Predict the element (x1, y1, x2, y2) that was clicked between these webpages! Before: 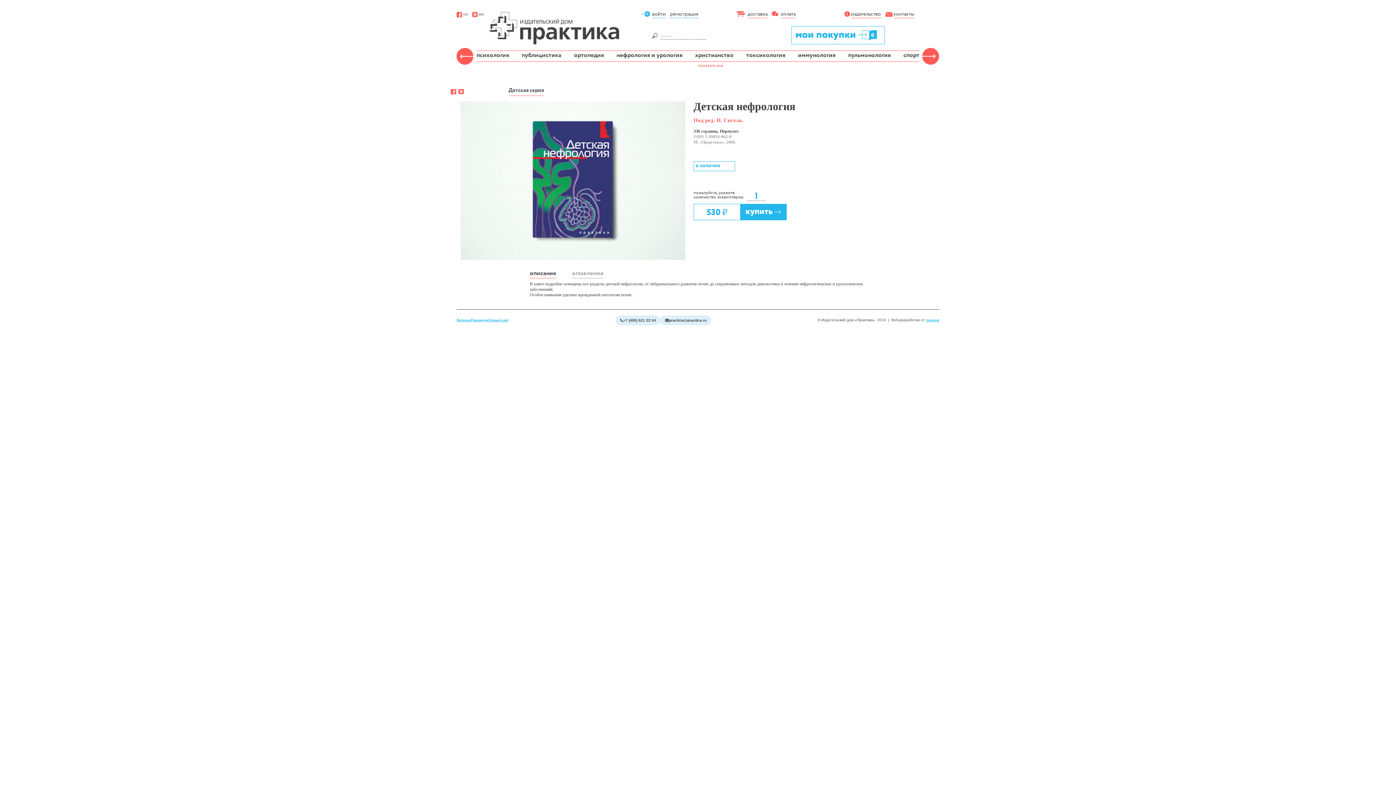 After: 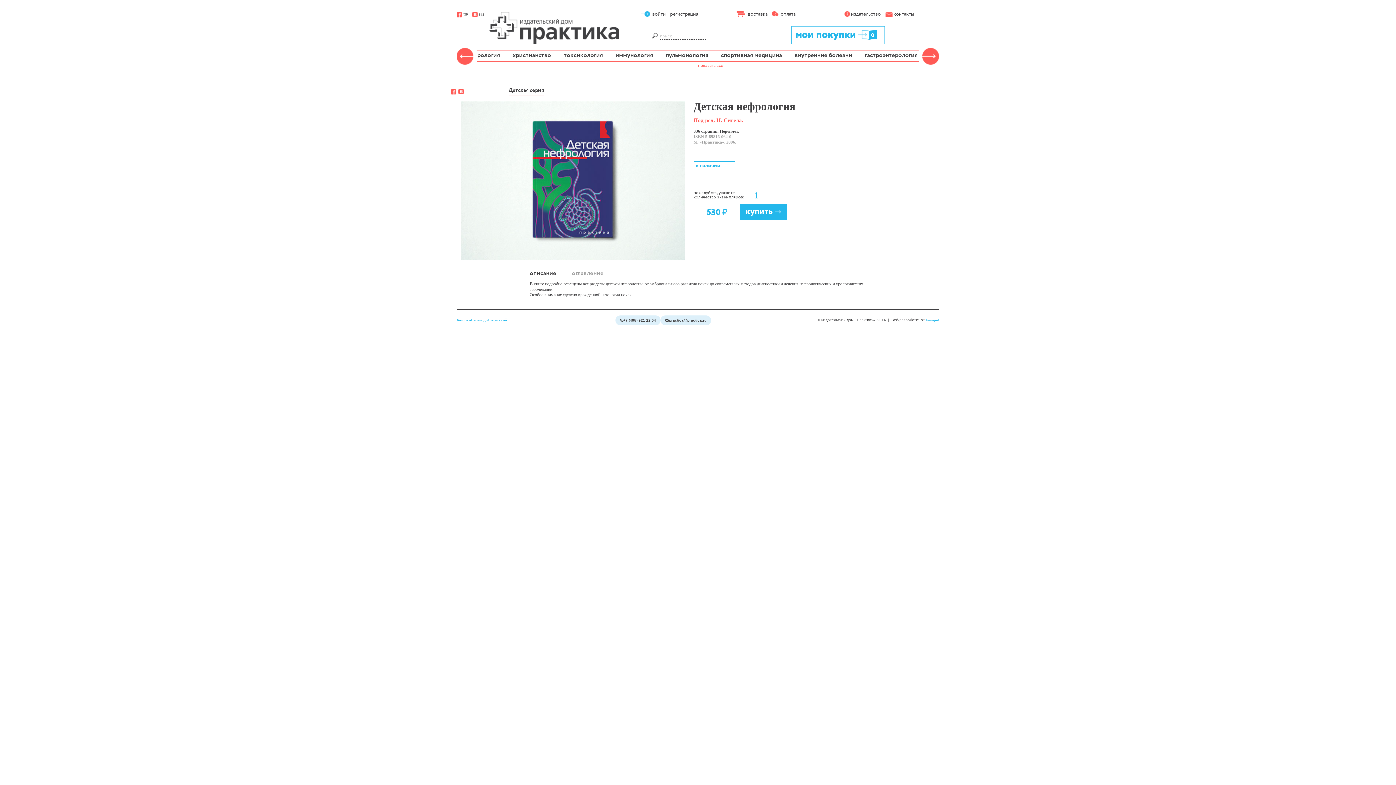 Action: bbox: (922, 47, 939, 66)